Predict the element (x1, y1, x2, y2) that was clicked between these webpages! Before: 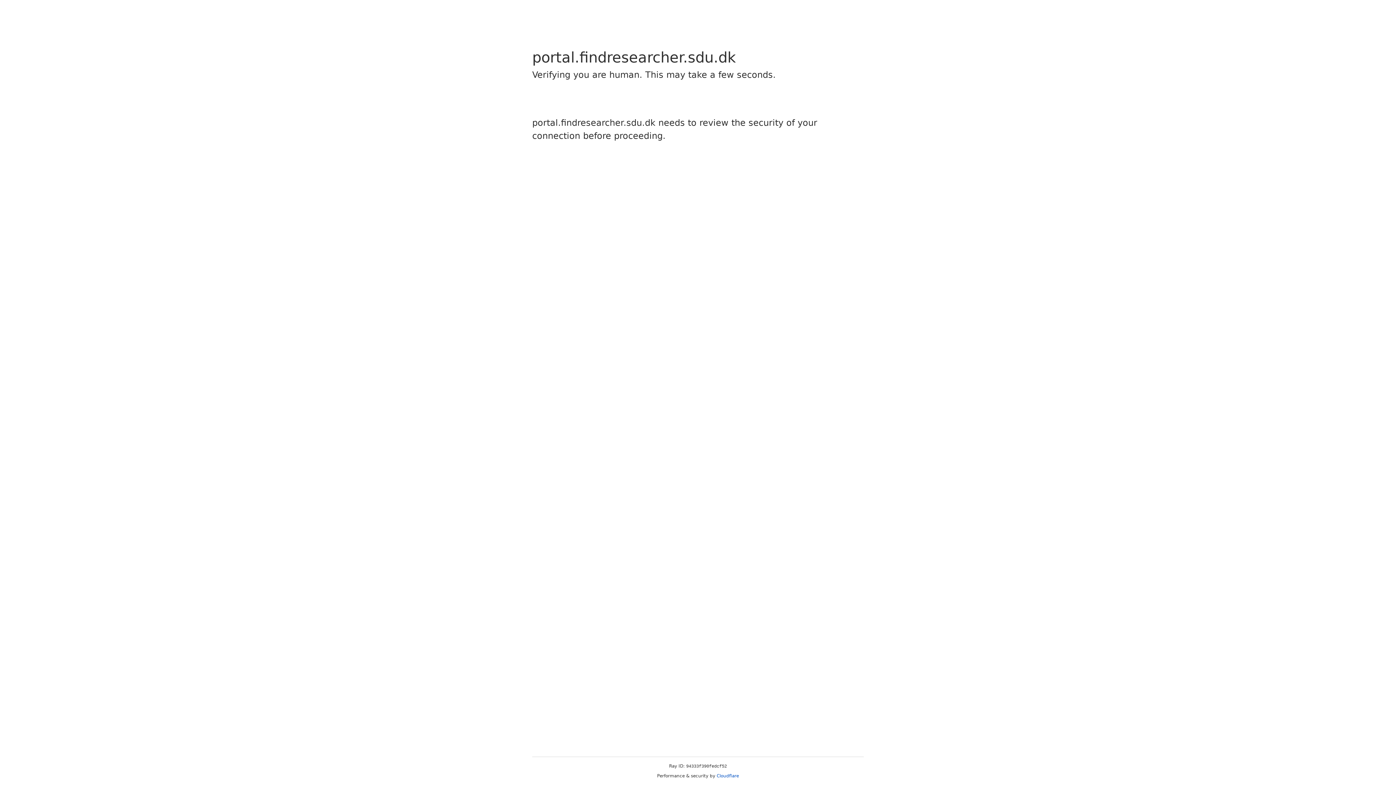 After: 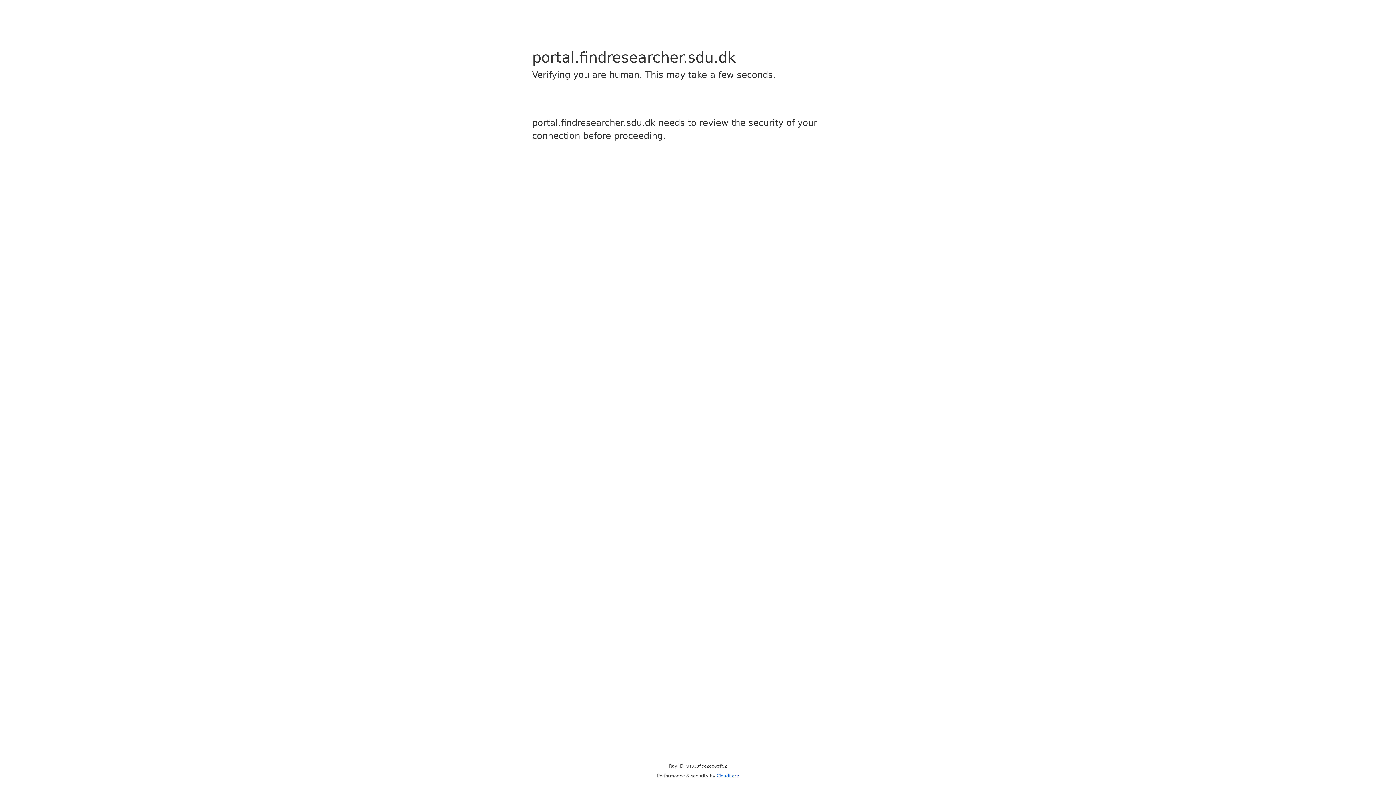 Action: label: Cloudflare bbox: (716, 773, 739, 778)